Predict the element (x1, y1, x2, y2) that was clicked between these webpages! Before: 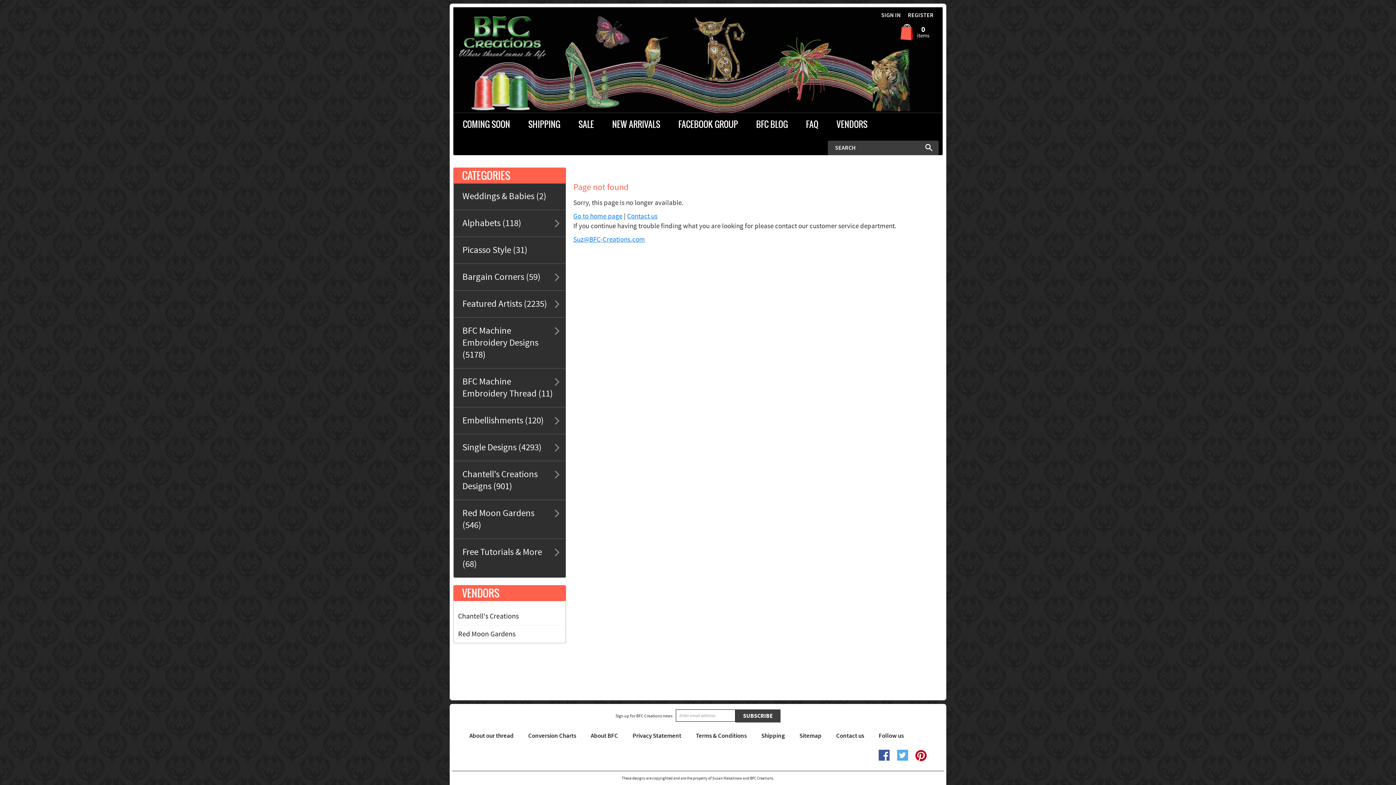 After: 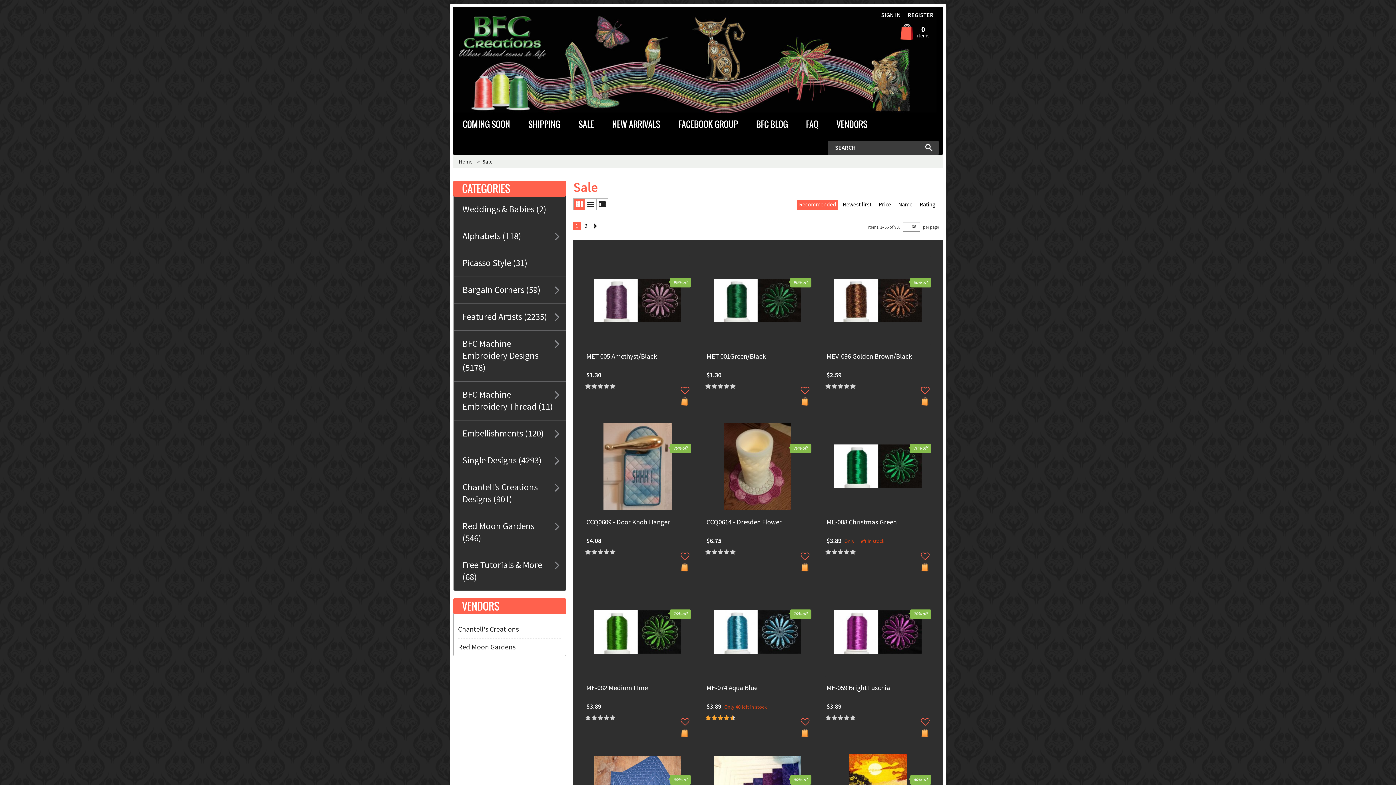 Action: label: SALE bbox: (569, 113, 603, 136)